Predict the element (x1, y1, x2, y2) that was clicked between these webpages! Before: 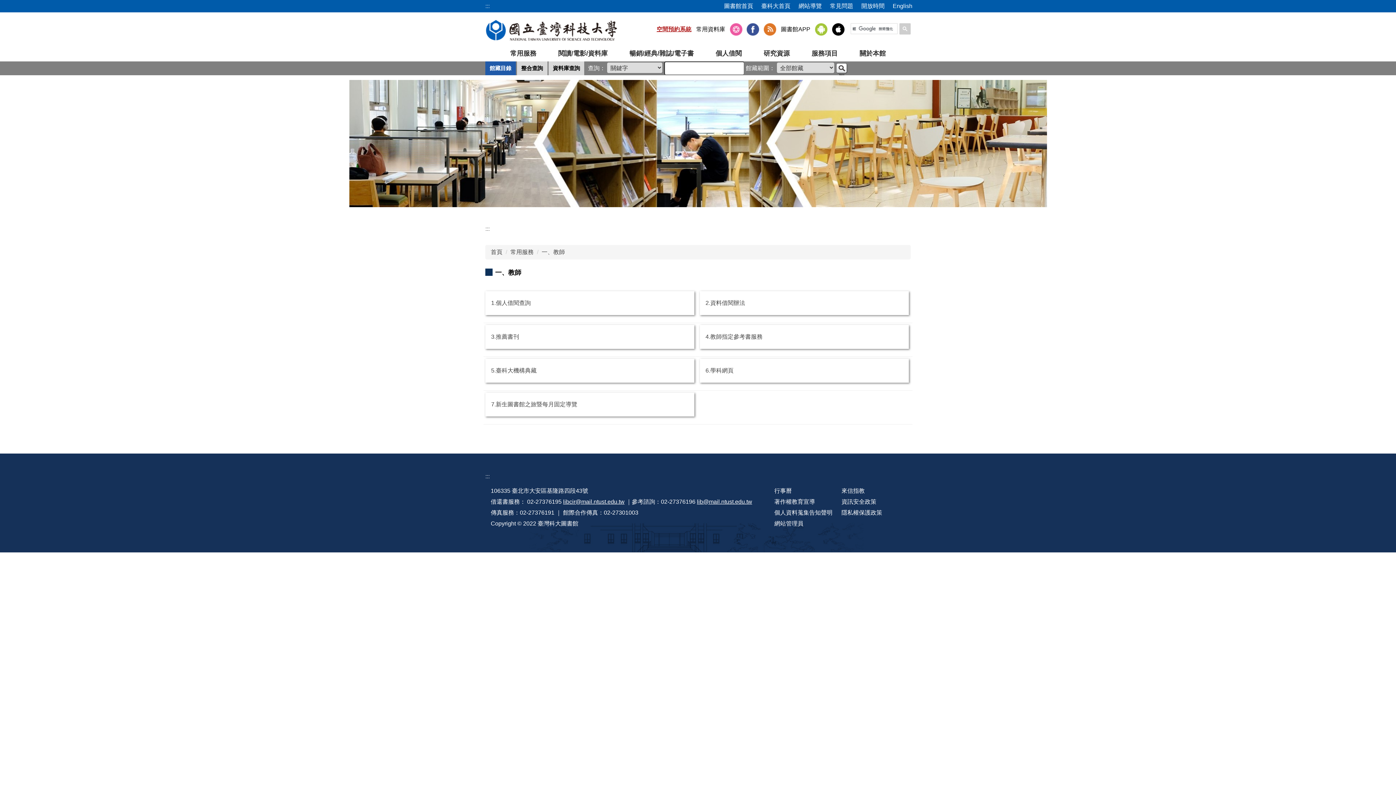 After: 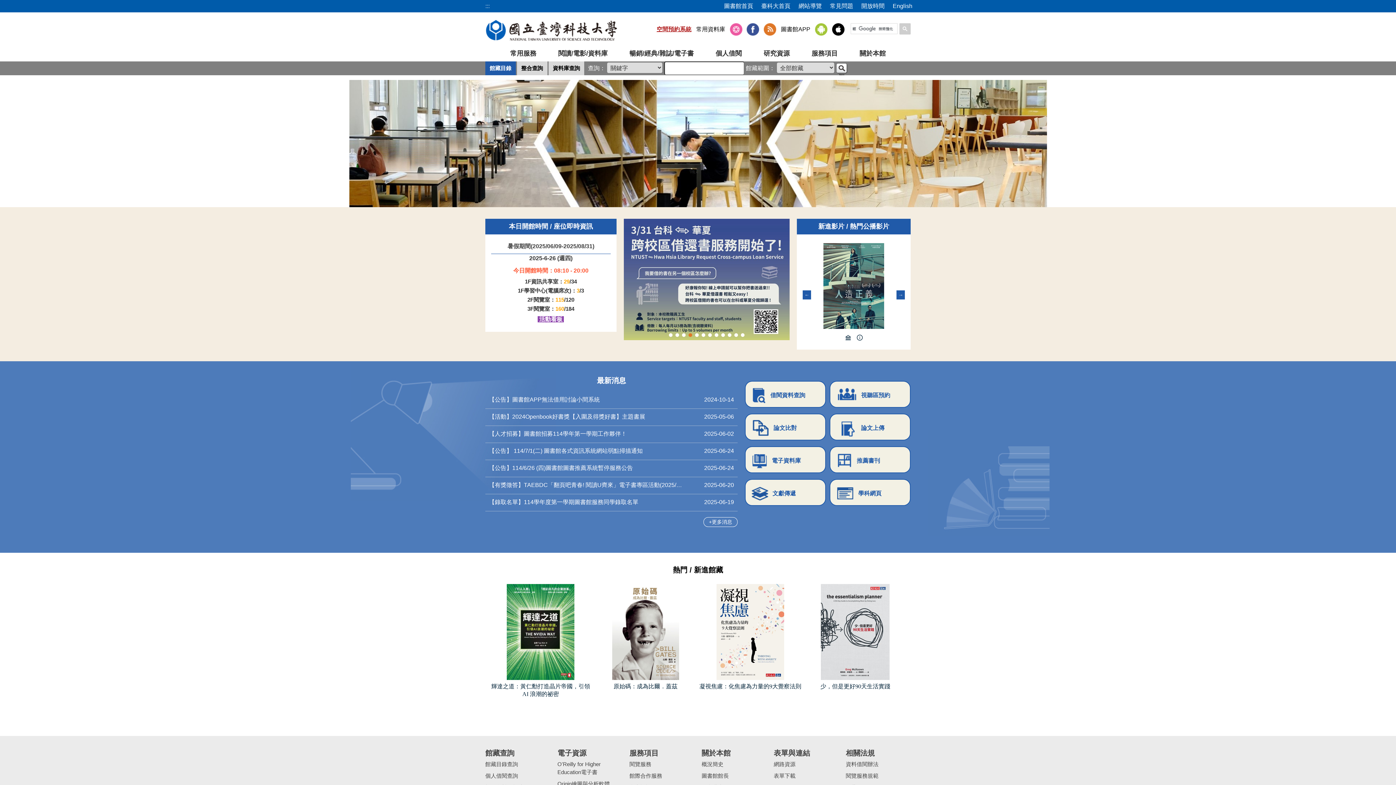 Action: bbox: (724, 1, 753, 10) label: 圖書館首頁